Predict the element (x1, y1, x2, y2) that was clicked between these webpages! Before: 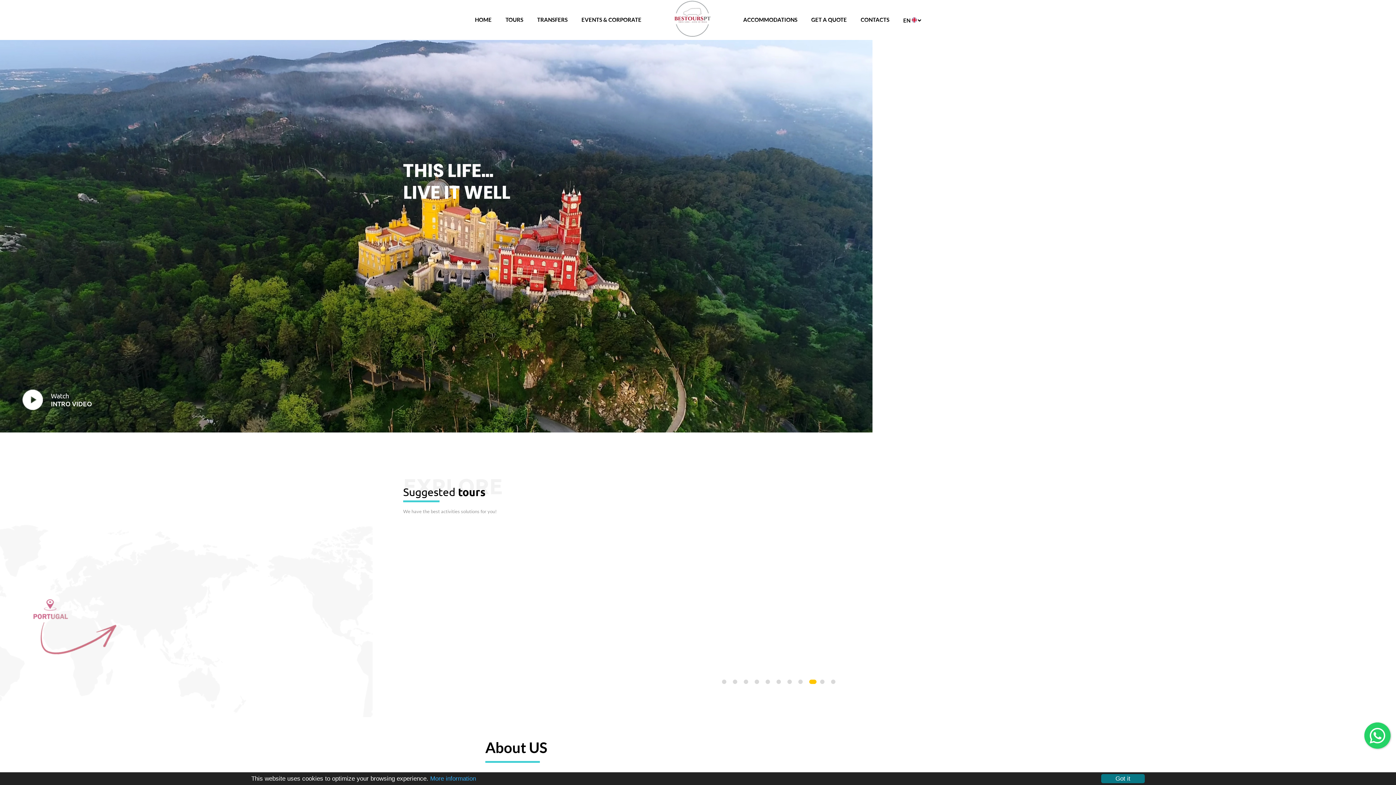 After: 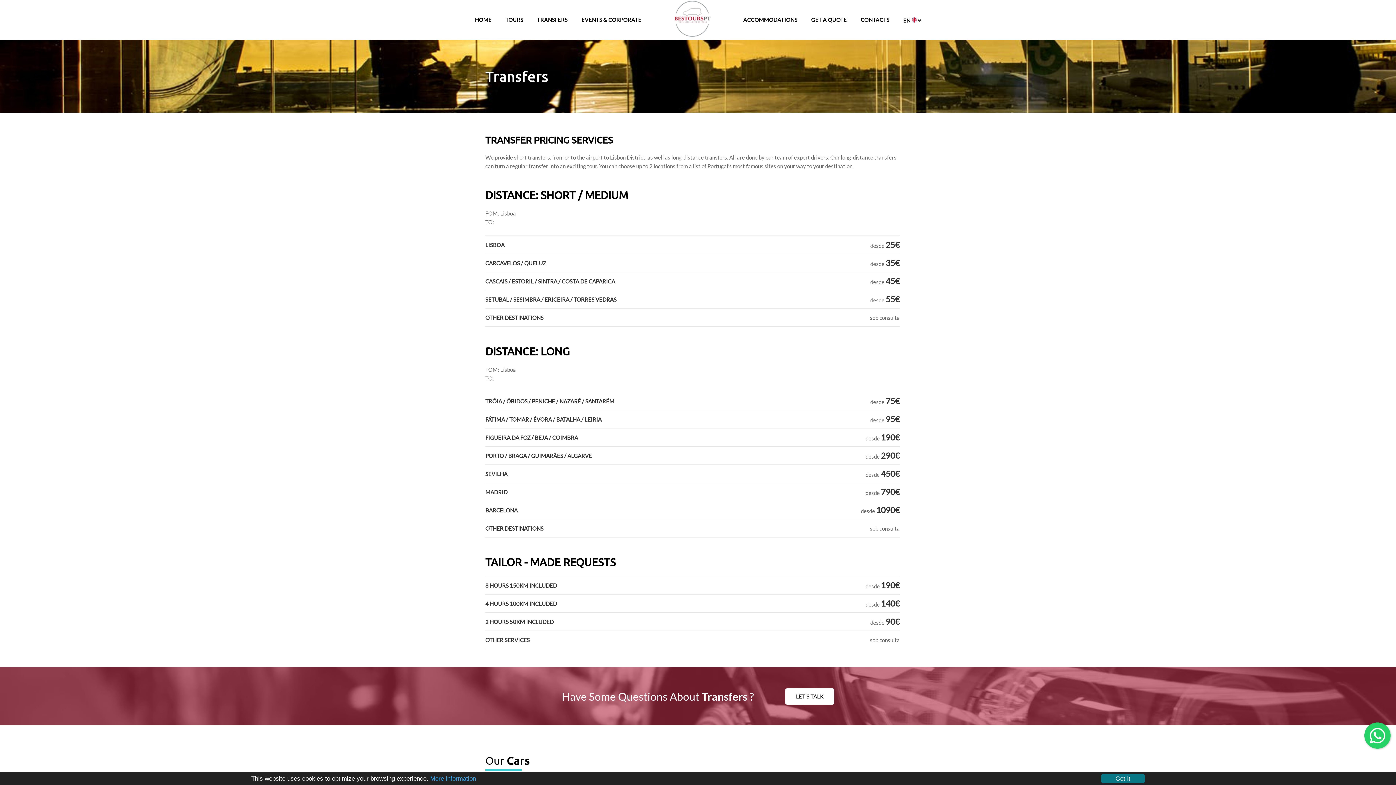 Action: bbox: (536, 13, 568, 26) label: TRANSFERS